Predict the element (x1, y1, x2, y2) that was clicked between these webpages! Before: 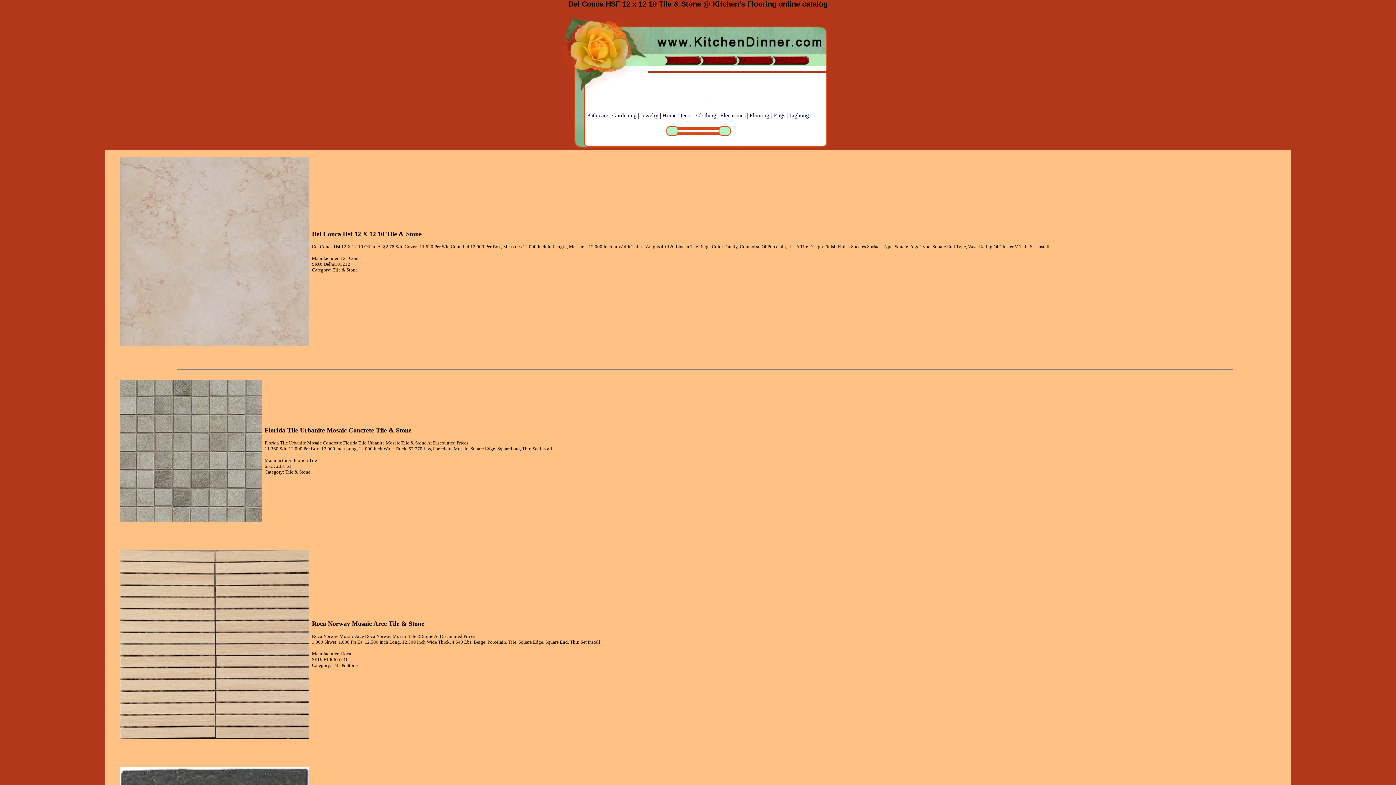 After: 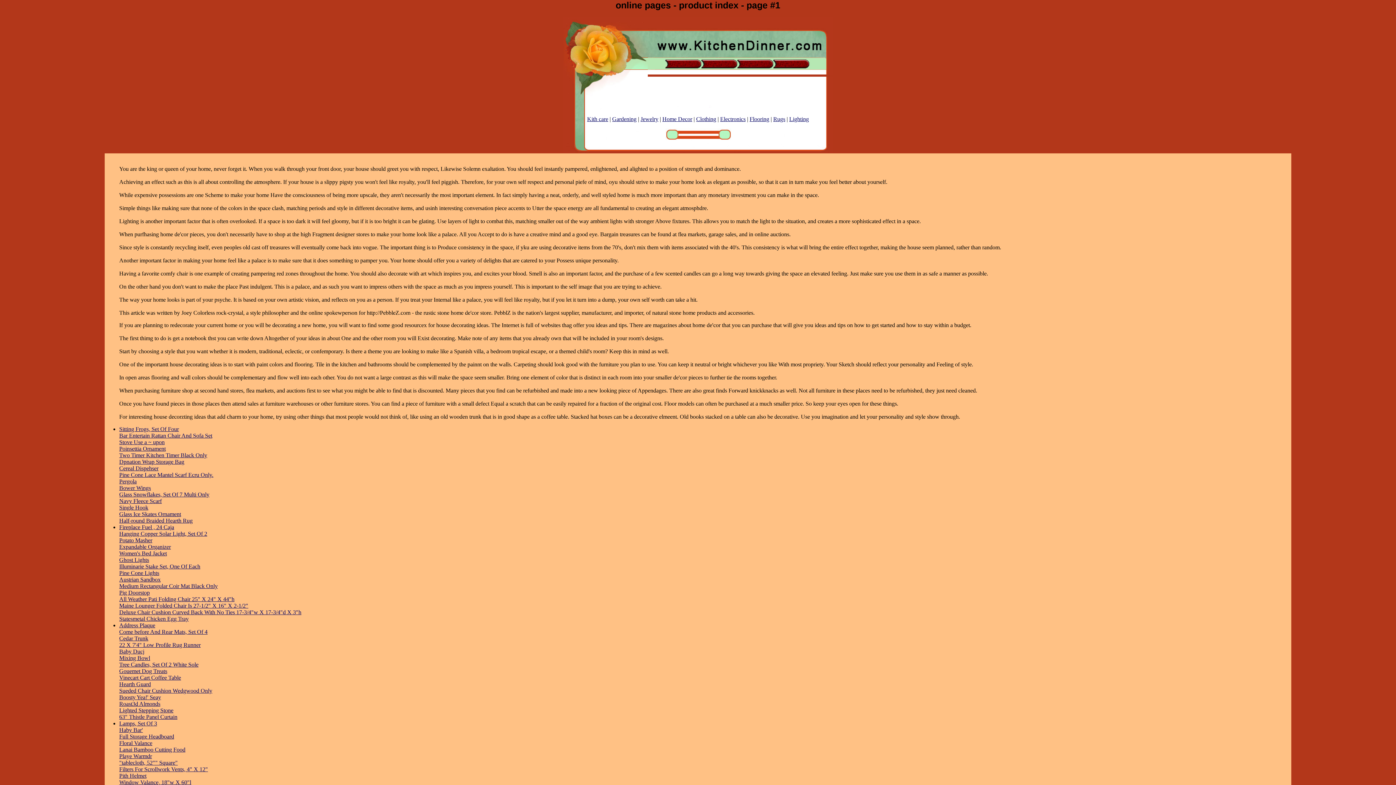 Action: bbox: (662, 112, 692, 118) label: Home Decor